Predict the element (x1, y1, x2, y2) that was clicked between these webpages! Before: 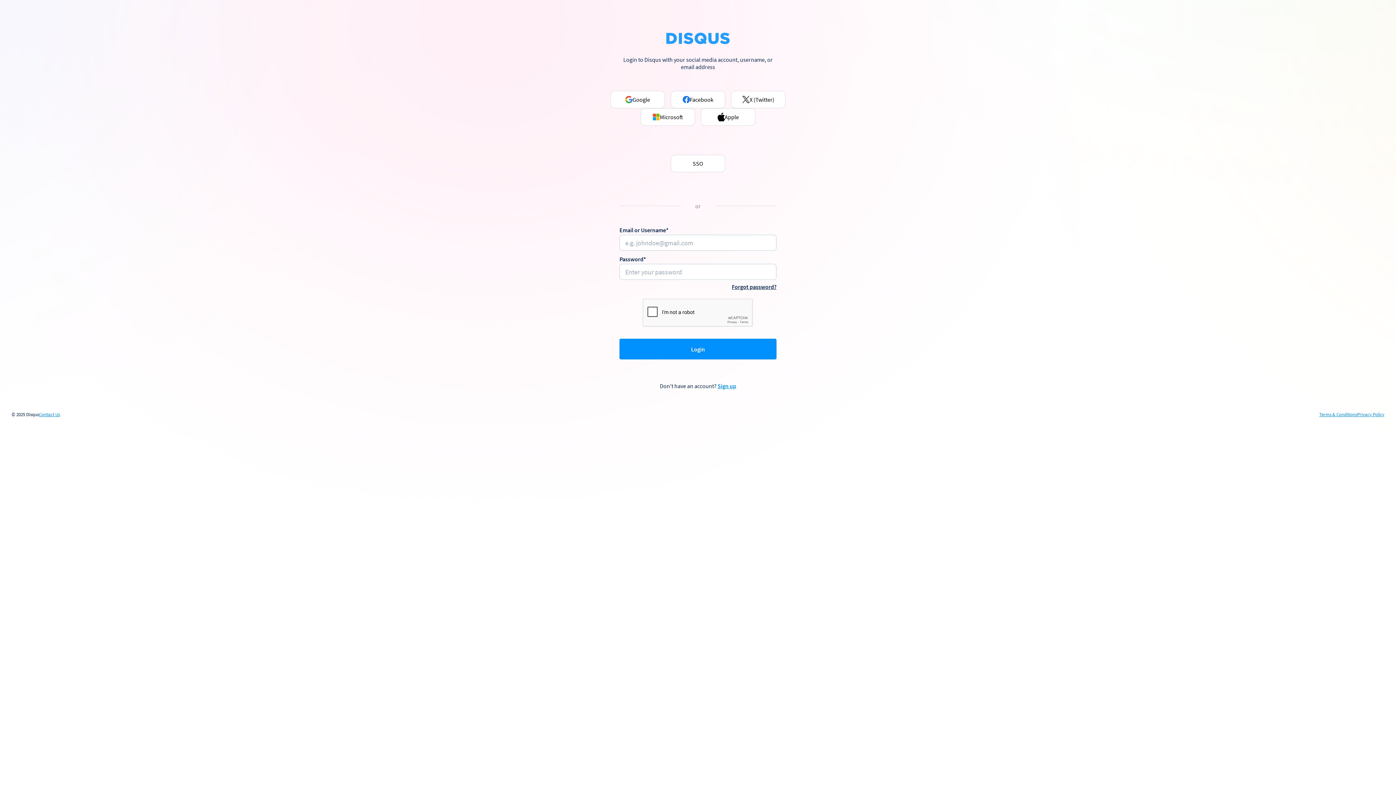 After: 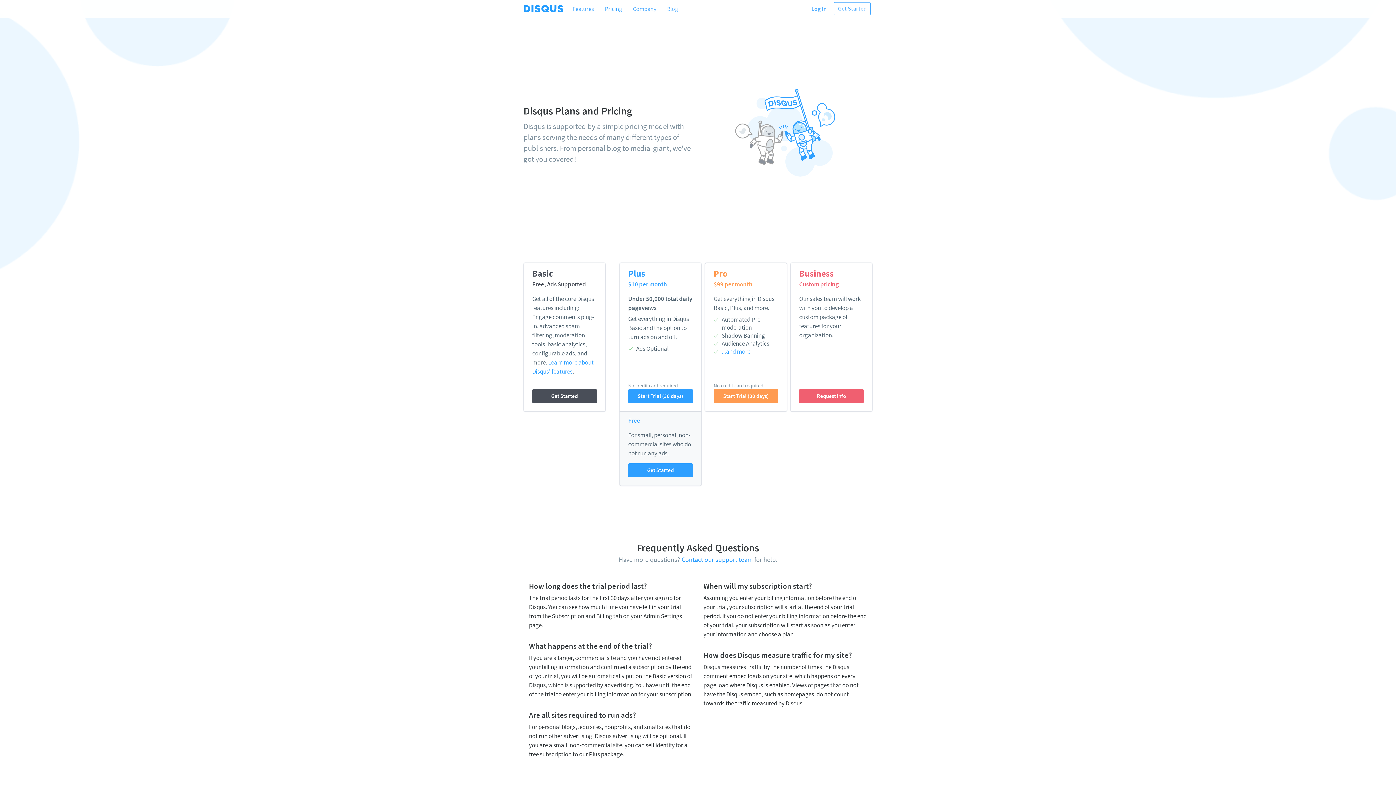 Action: label: Sign up bbox: (717, 382, 736, 389)